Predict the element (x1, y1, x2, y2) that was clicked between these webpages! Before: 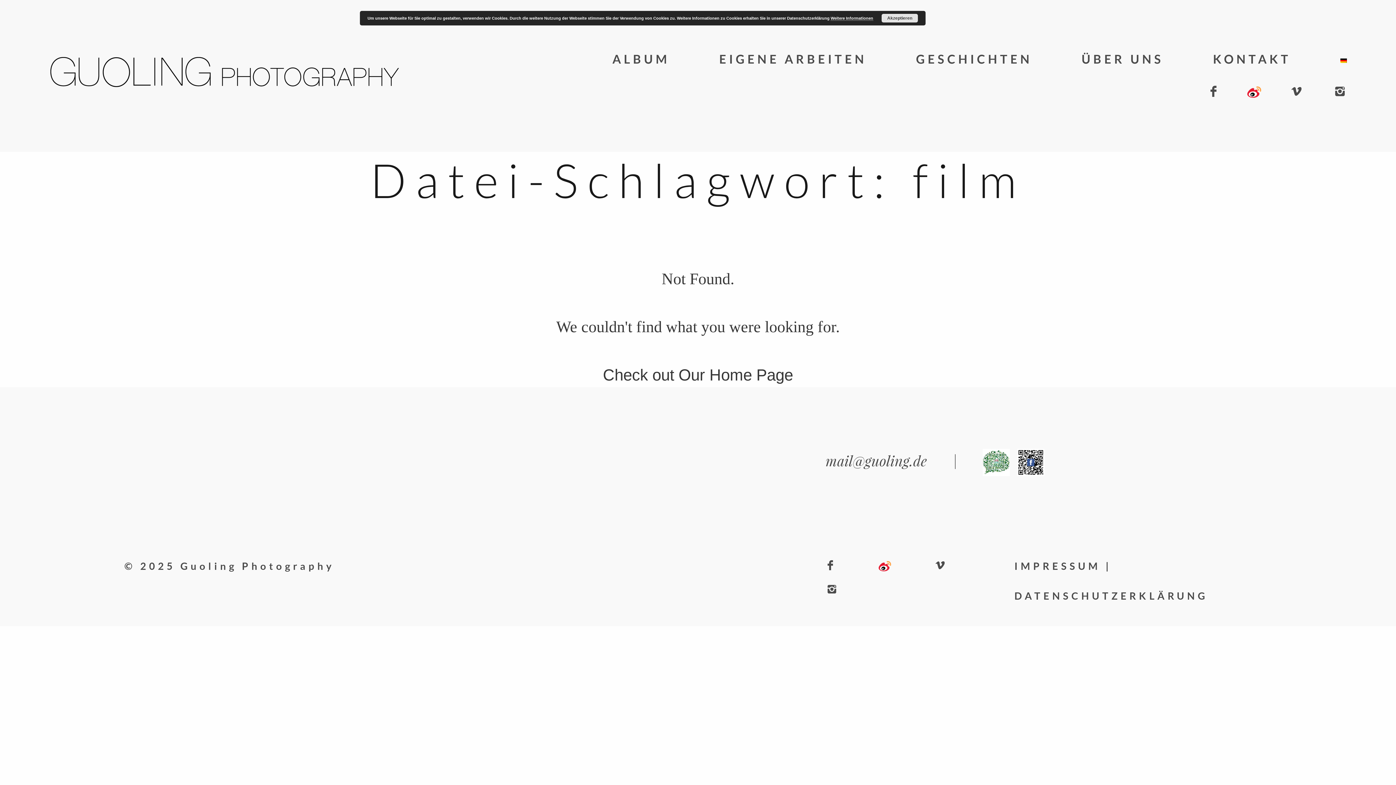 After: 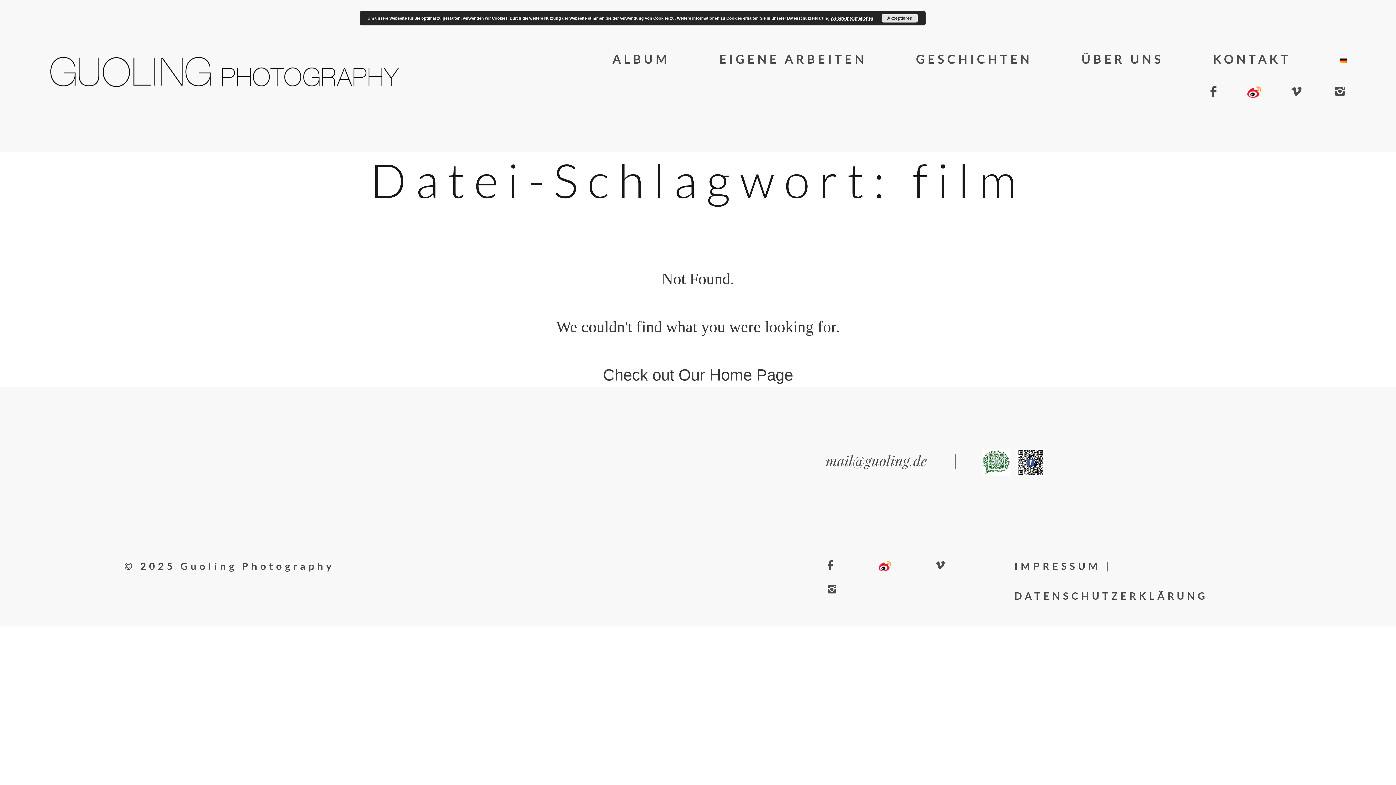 Action: bbox: (1333, 85, 1347, 97)